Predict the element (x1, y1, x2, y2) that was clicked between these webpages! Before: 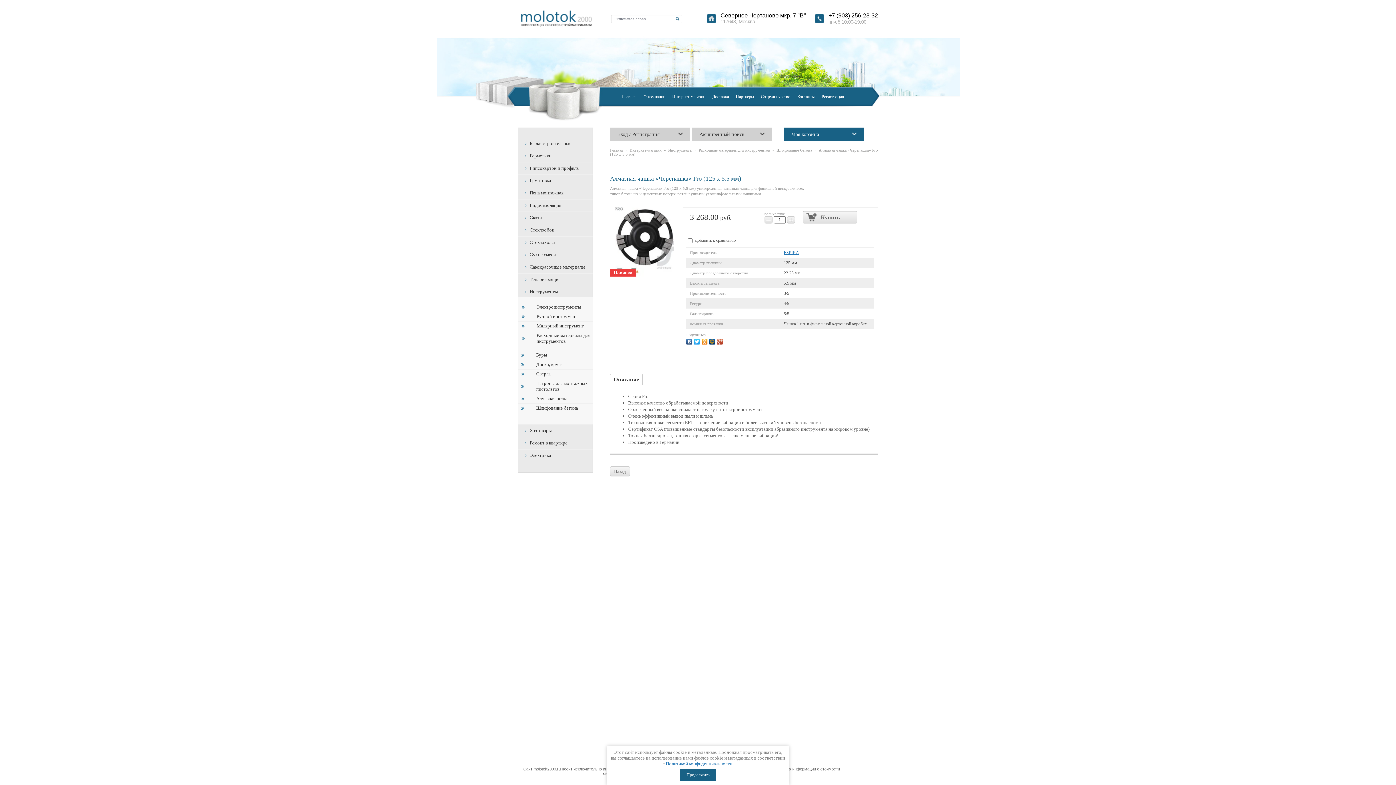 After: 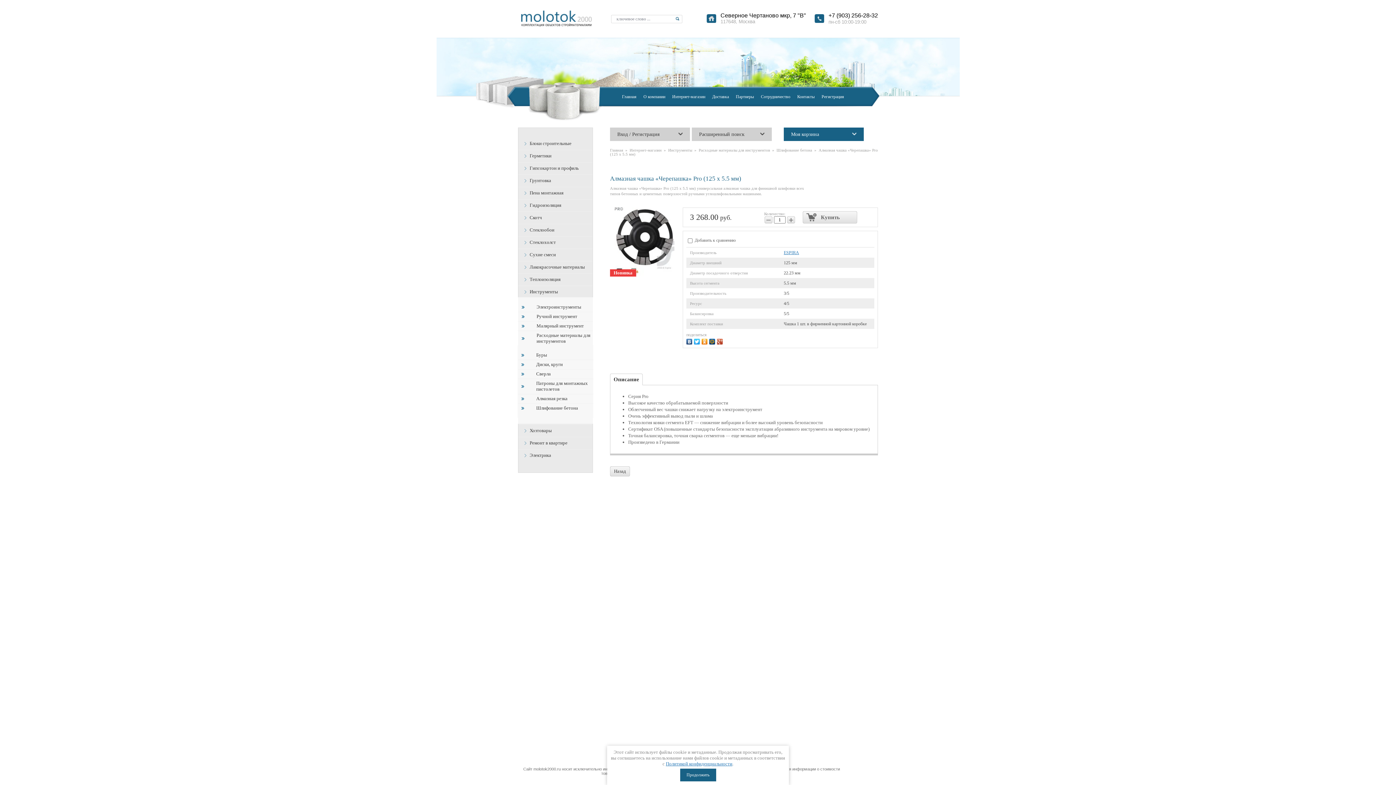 Action: bbox: (717, 337, 724, 344)